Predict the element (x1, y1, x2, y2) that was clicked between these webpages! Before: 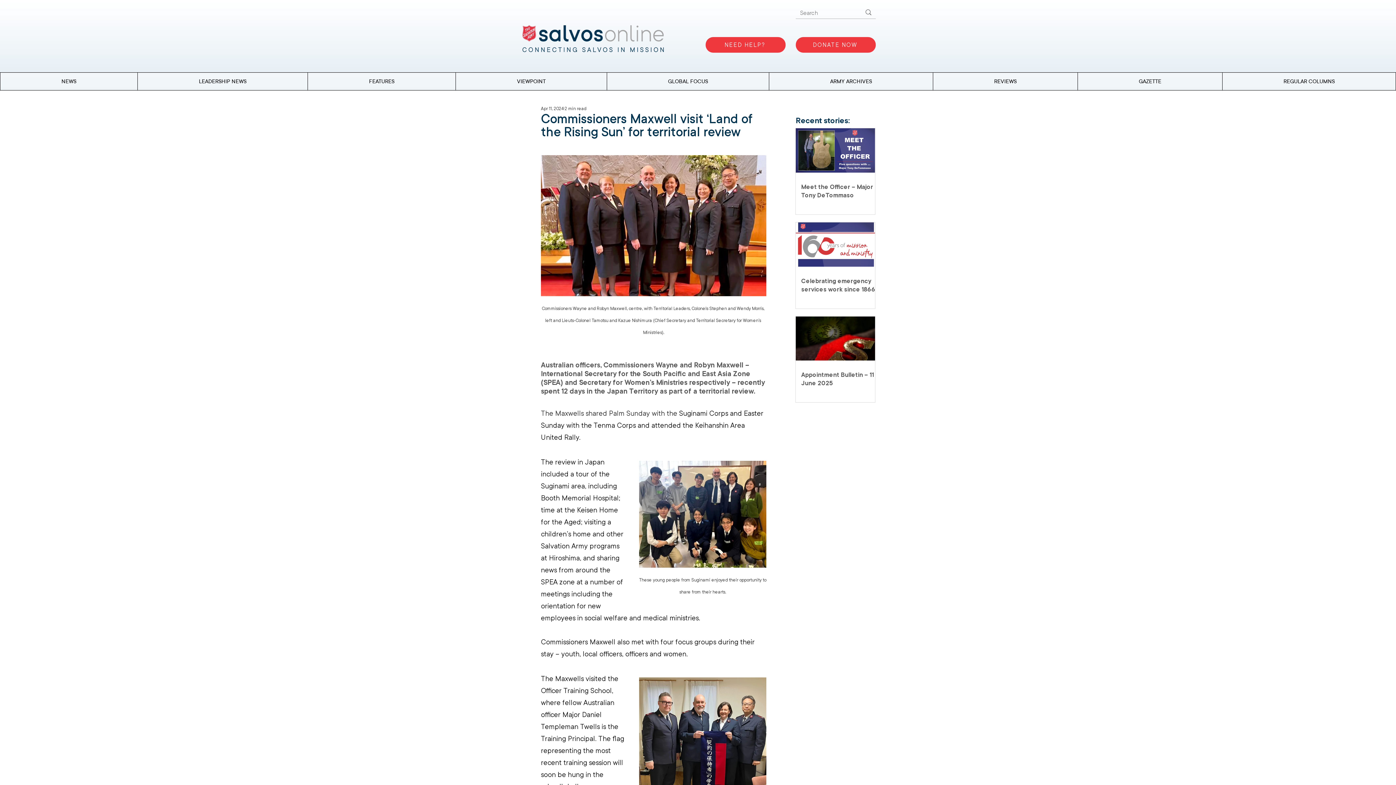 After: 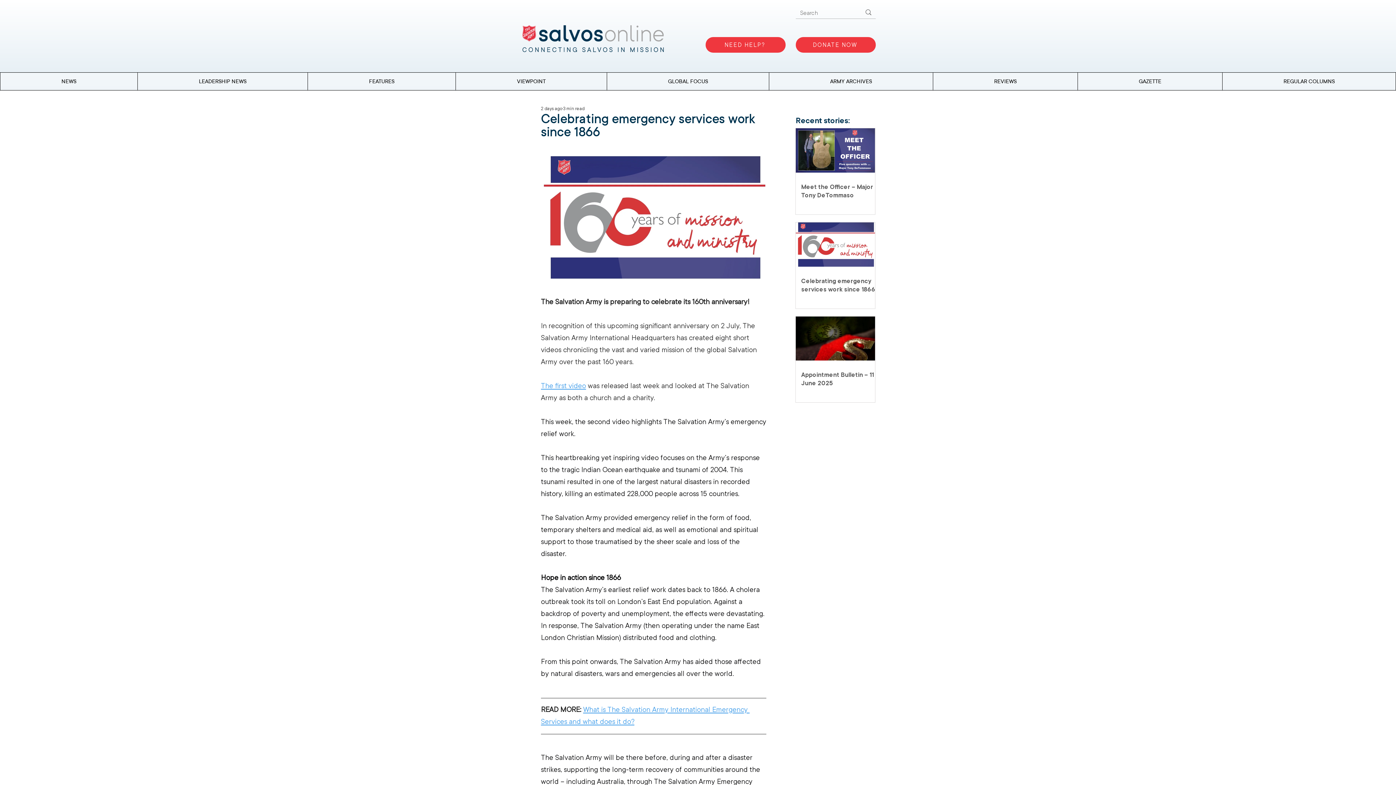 Action: label: Celebrating emergency services work since 1866 bbox: (801, 276, 880, 293)